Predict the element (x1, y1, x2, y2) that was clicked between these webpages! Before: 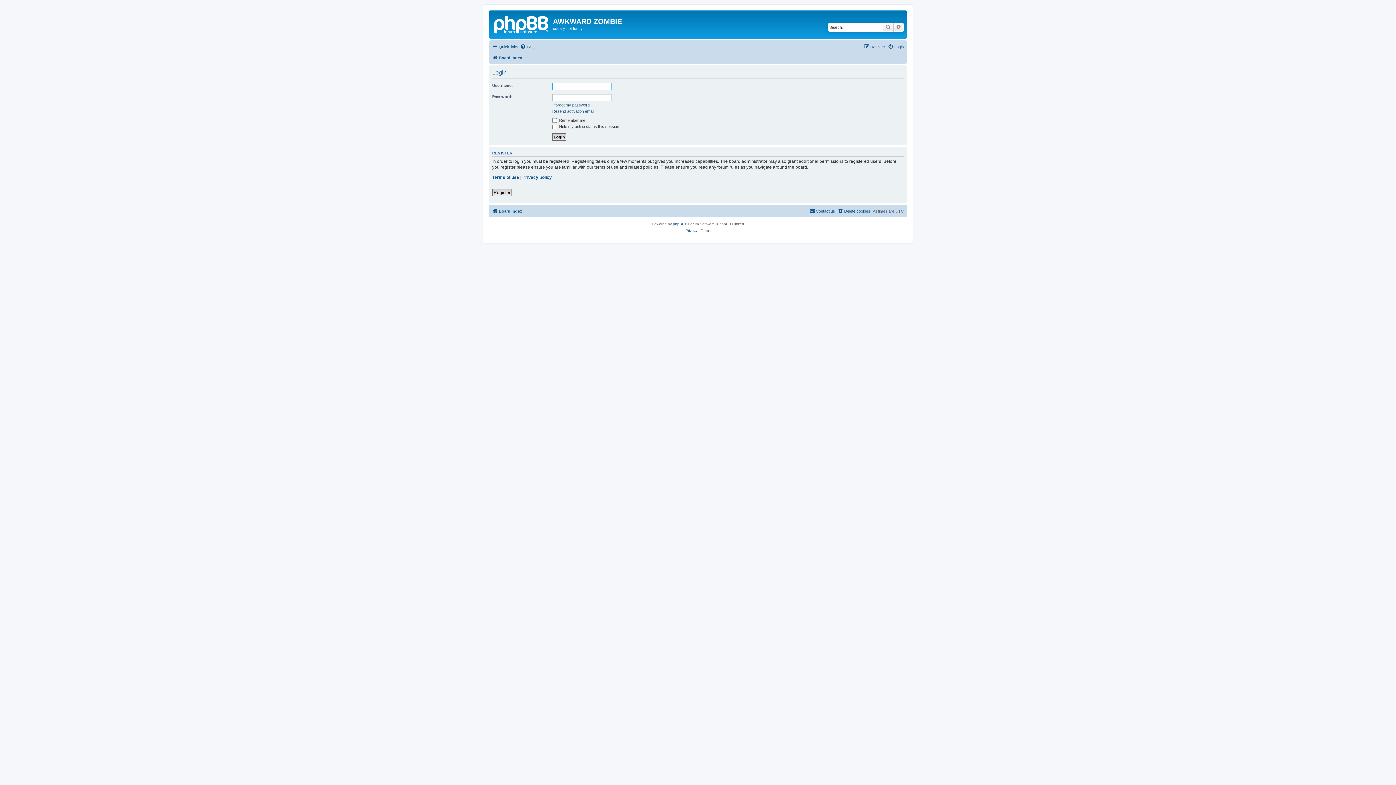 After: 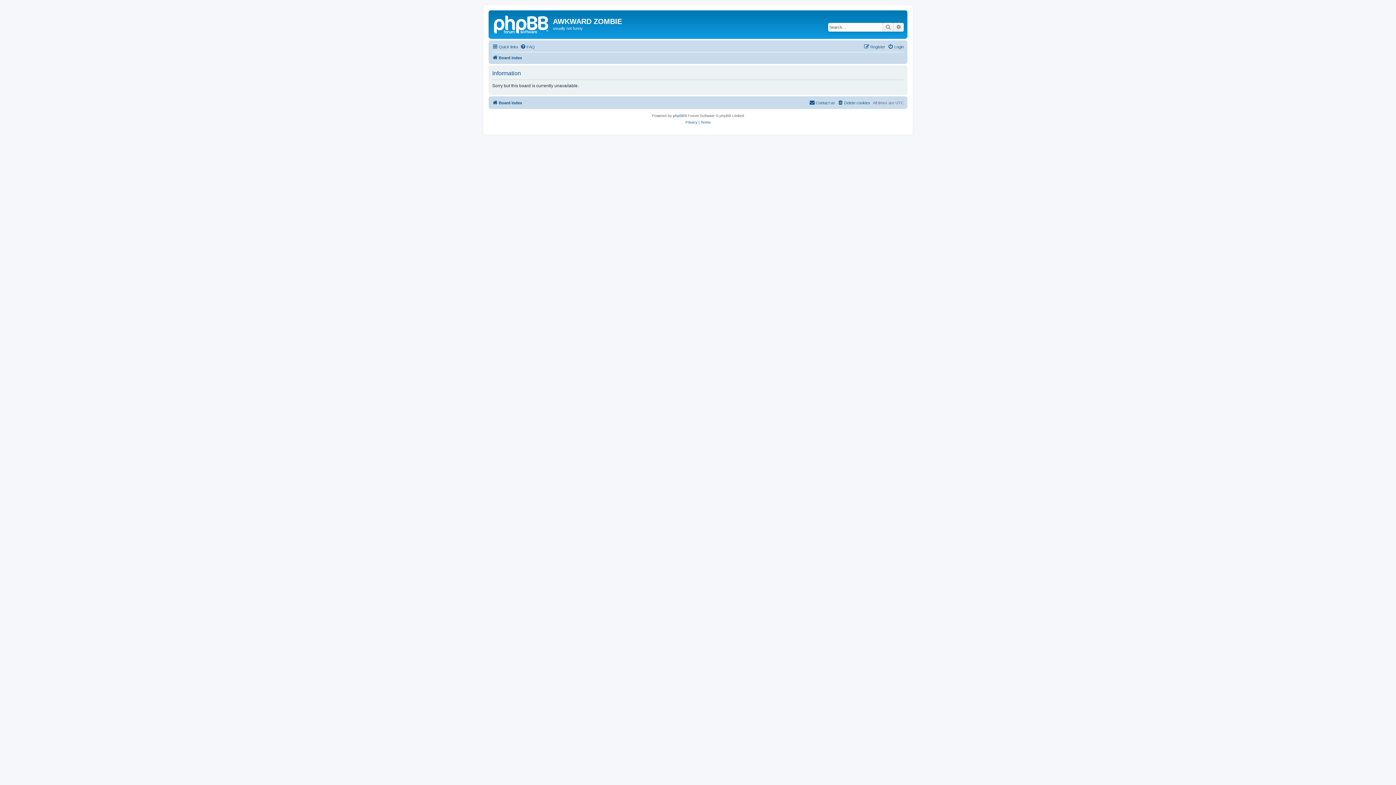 Action: bbox: (522, 174, 552, 180) label: Privacy policy